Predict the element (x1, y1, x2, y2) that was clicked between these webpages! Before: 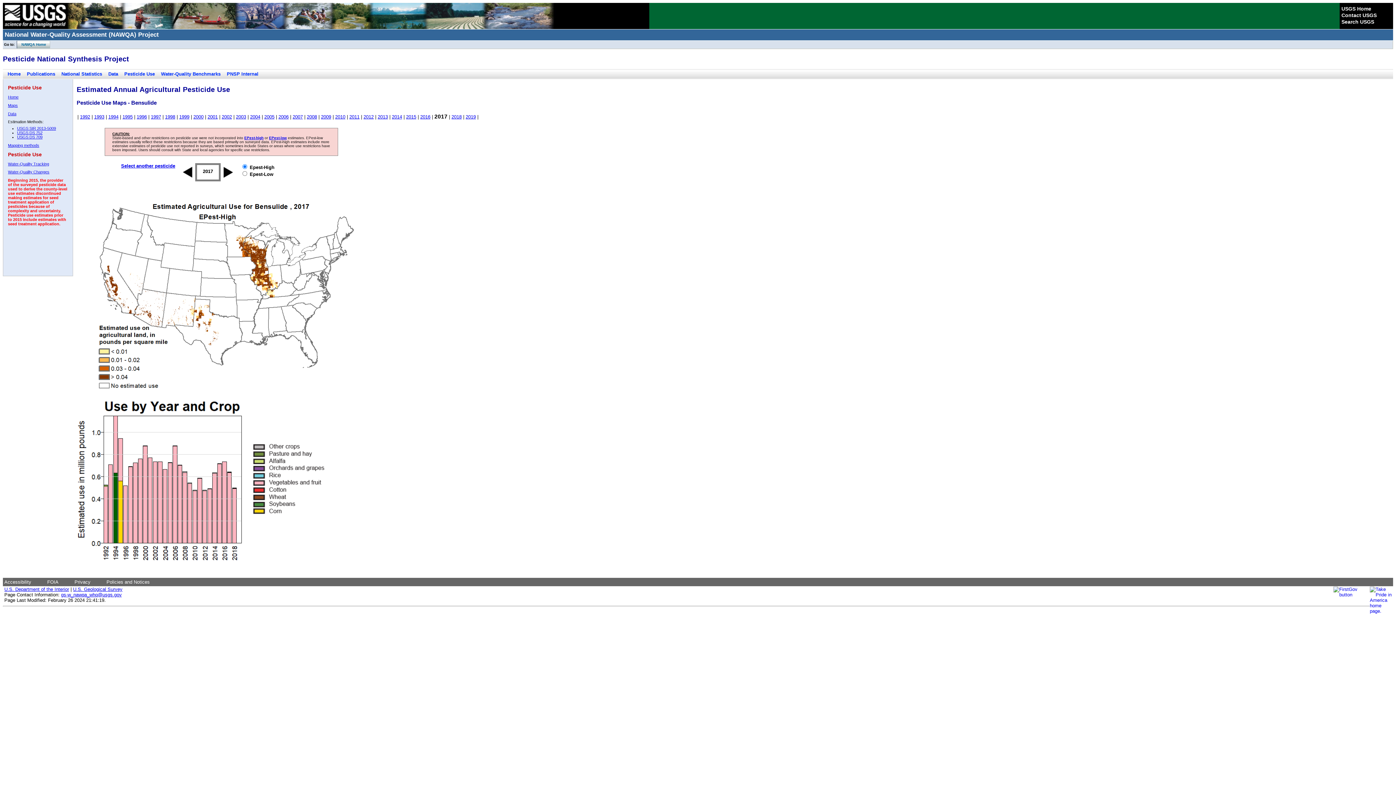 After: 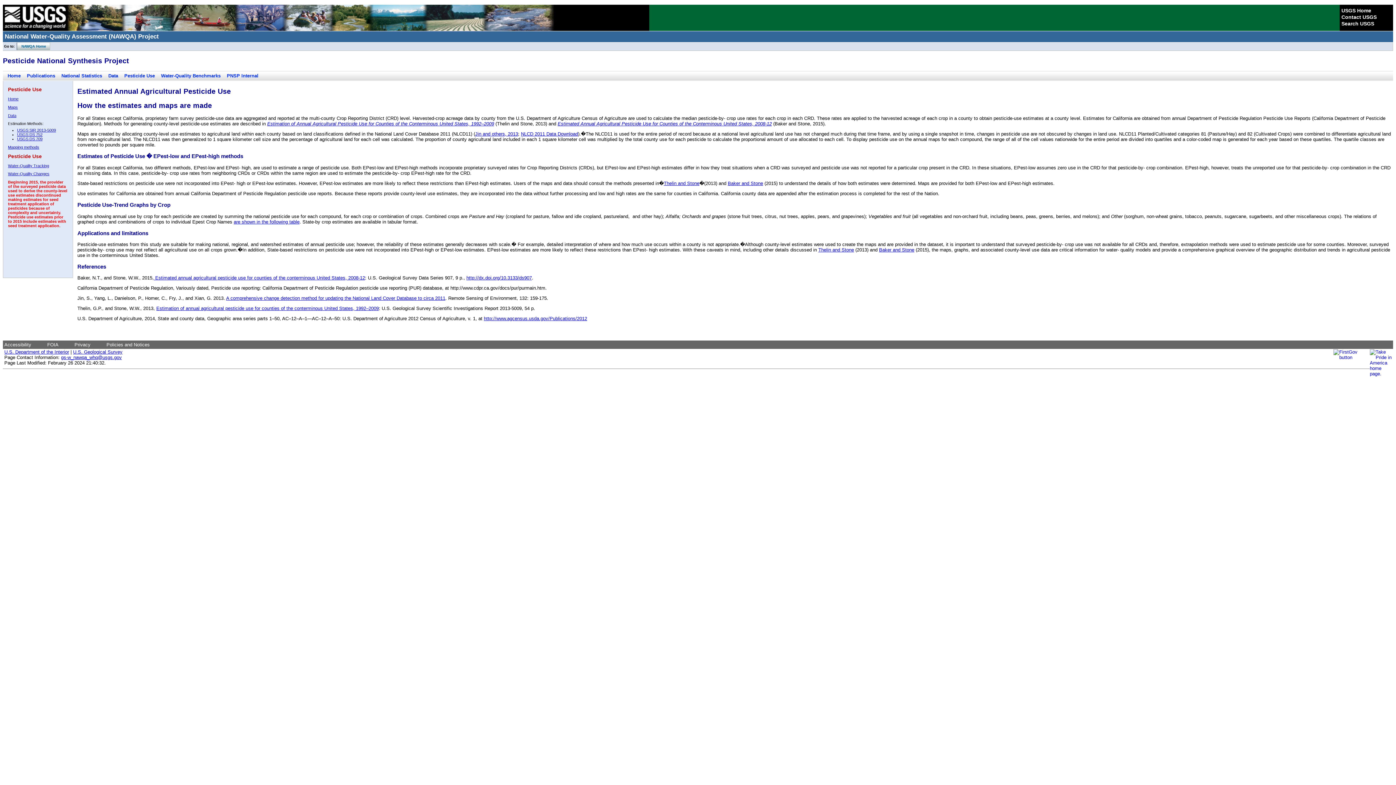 Action: label: EPest-high bbox: (244, 135, 263, 139)